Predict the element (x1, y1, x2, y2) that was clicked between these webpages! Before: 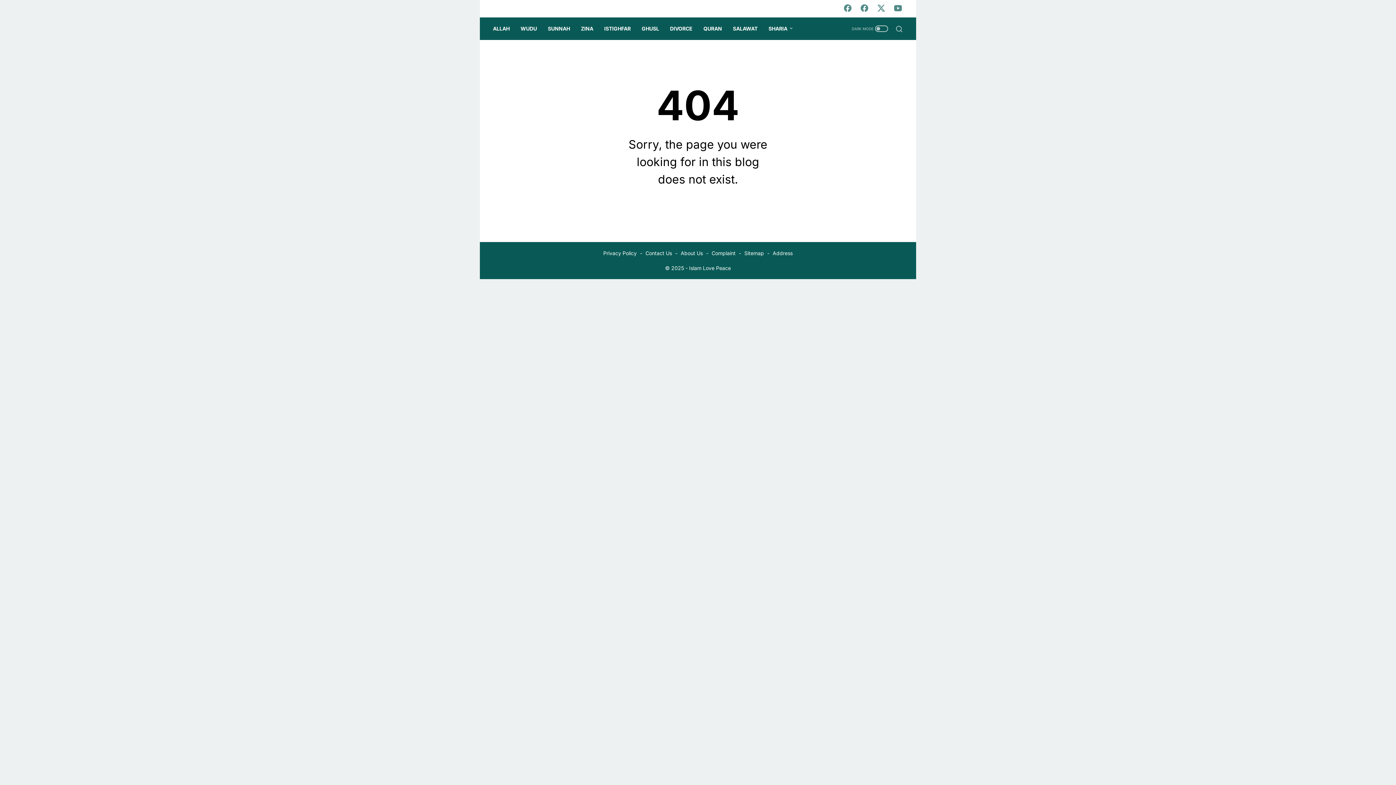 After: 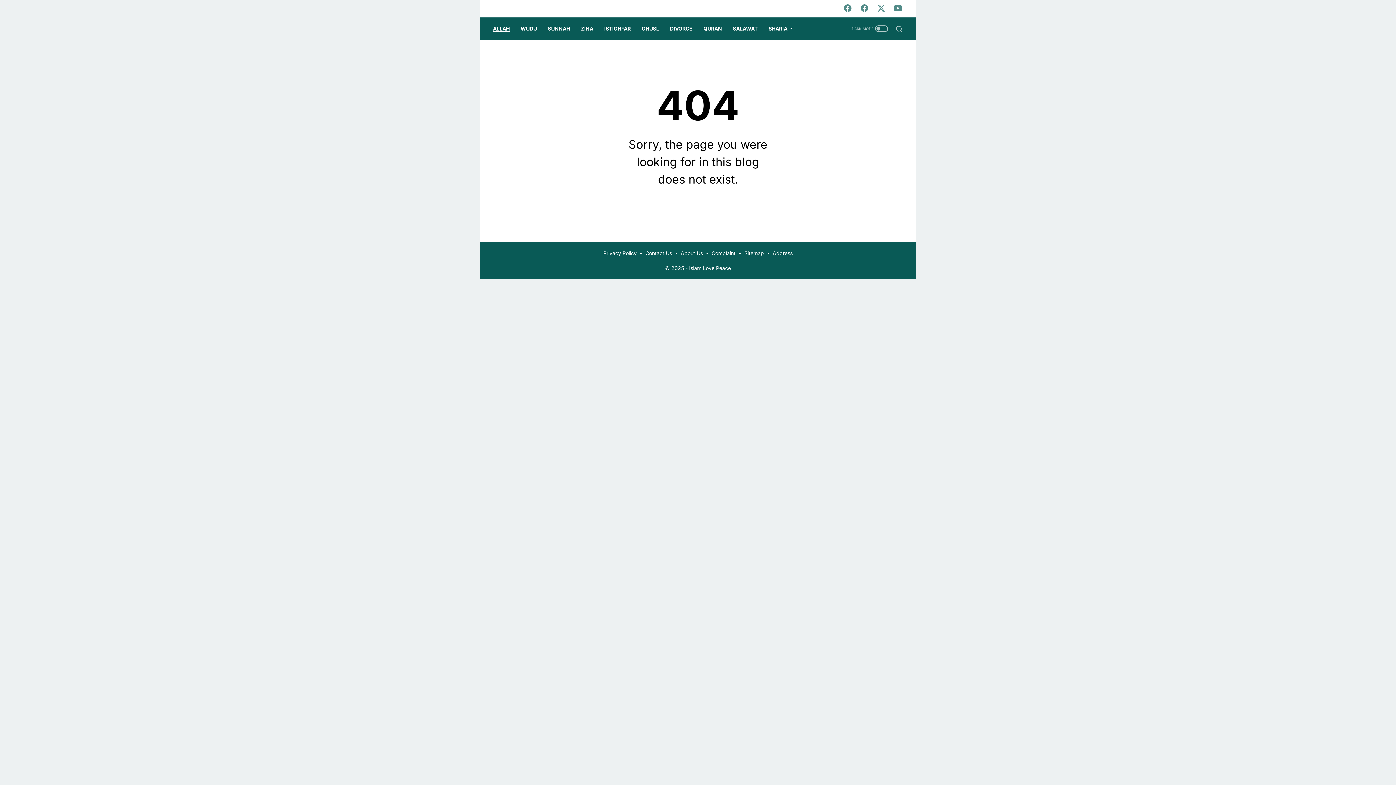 Action: label: ALLAH bbox: (493, 21, 509, 36)